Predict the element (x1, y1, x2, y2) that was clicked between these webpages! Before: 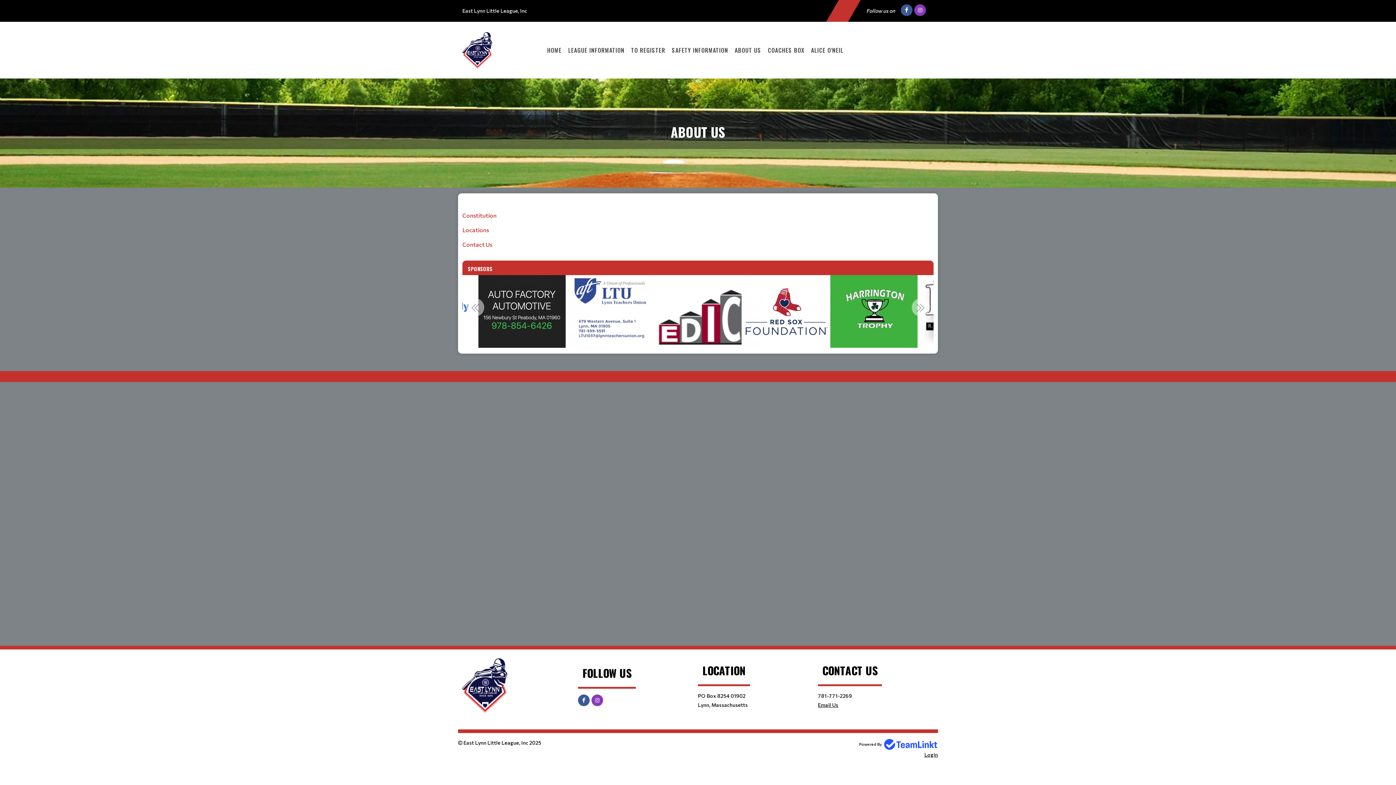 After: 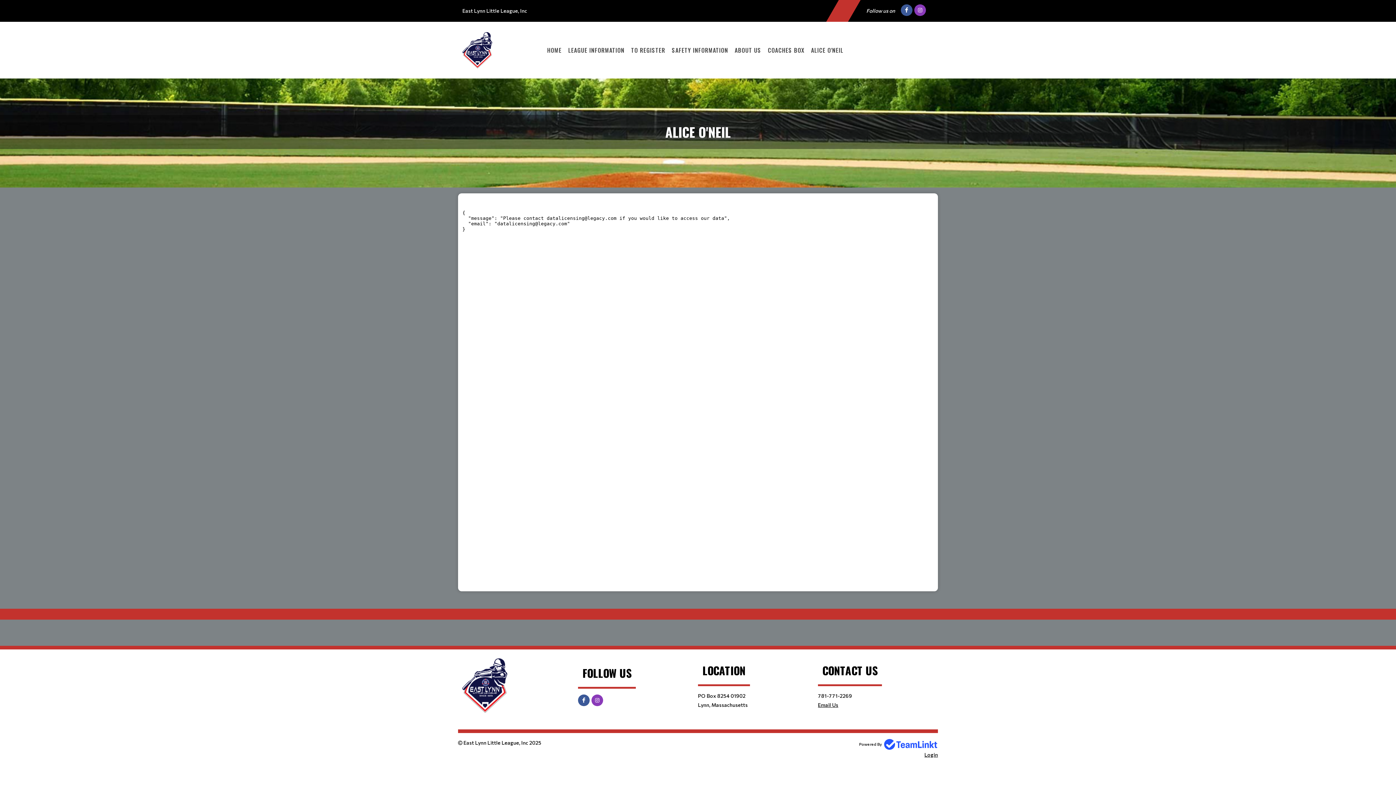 Action: label: ALICE O'NEIL bbox: (808, 39, 846, 61)